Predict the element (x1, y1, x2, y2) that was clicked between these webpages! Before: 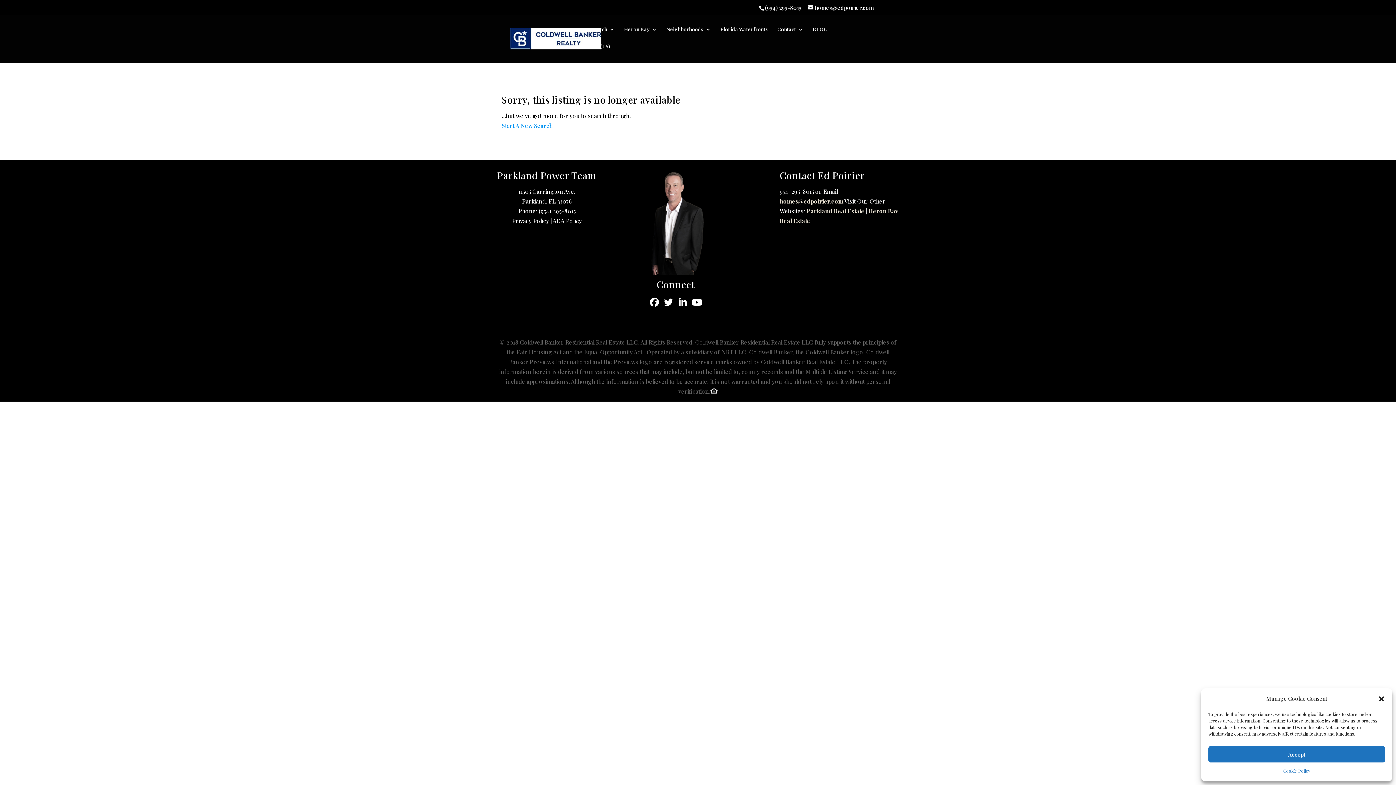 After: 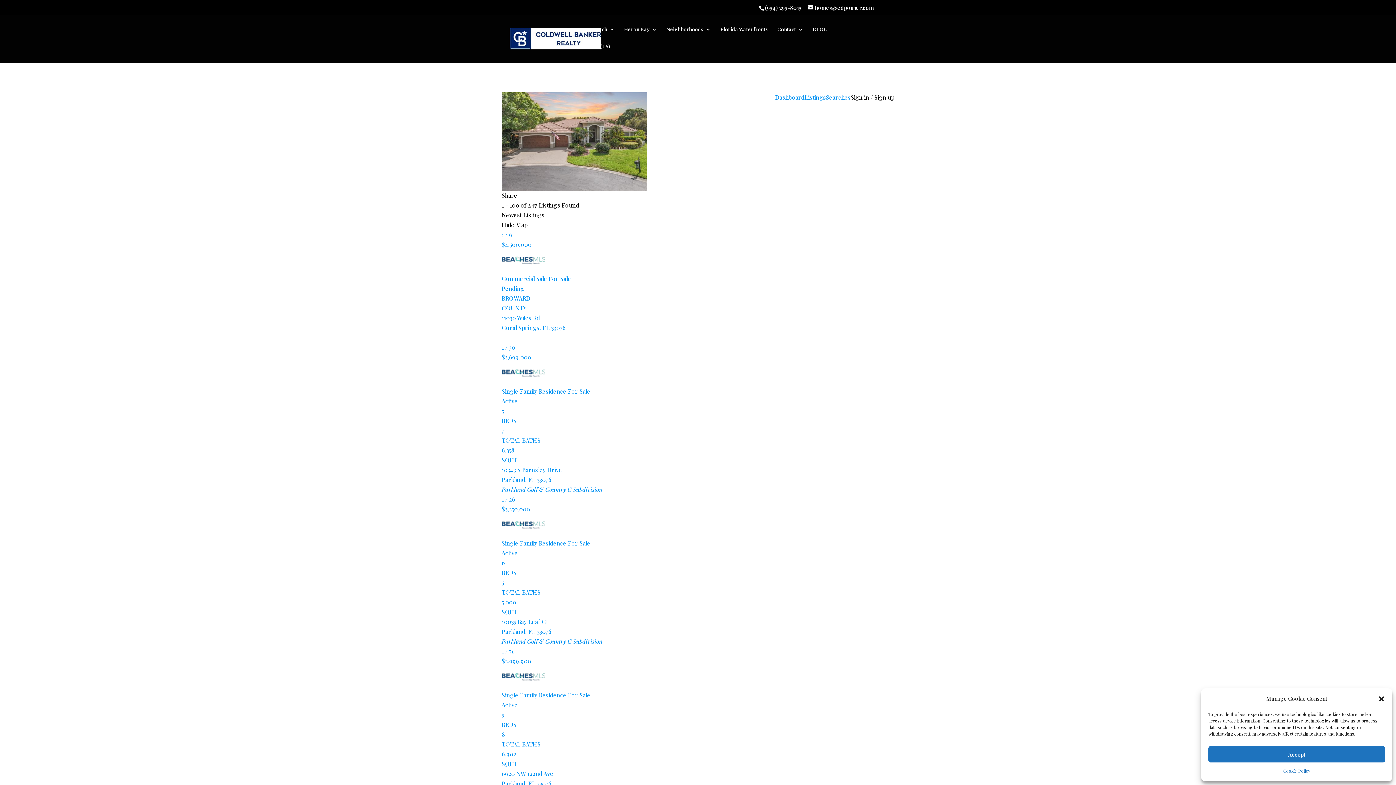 Action: label: Start A New Search bbox: (501, 121, 552, 129)